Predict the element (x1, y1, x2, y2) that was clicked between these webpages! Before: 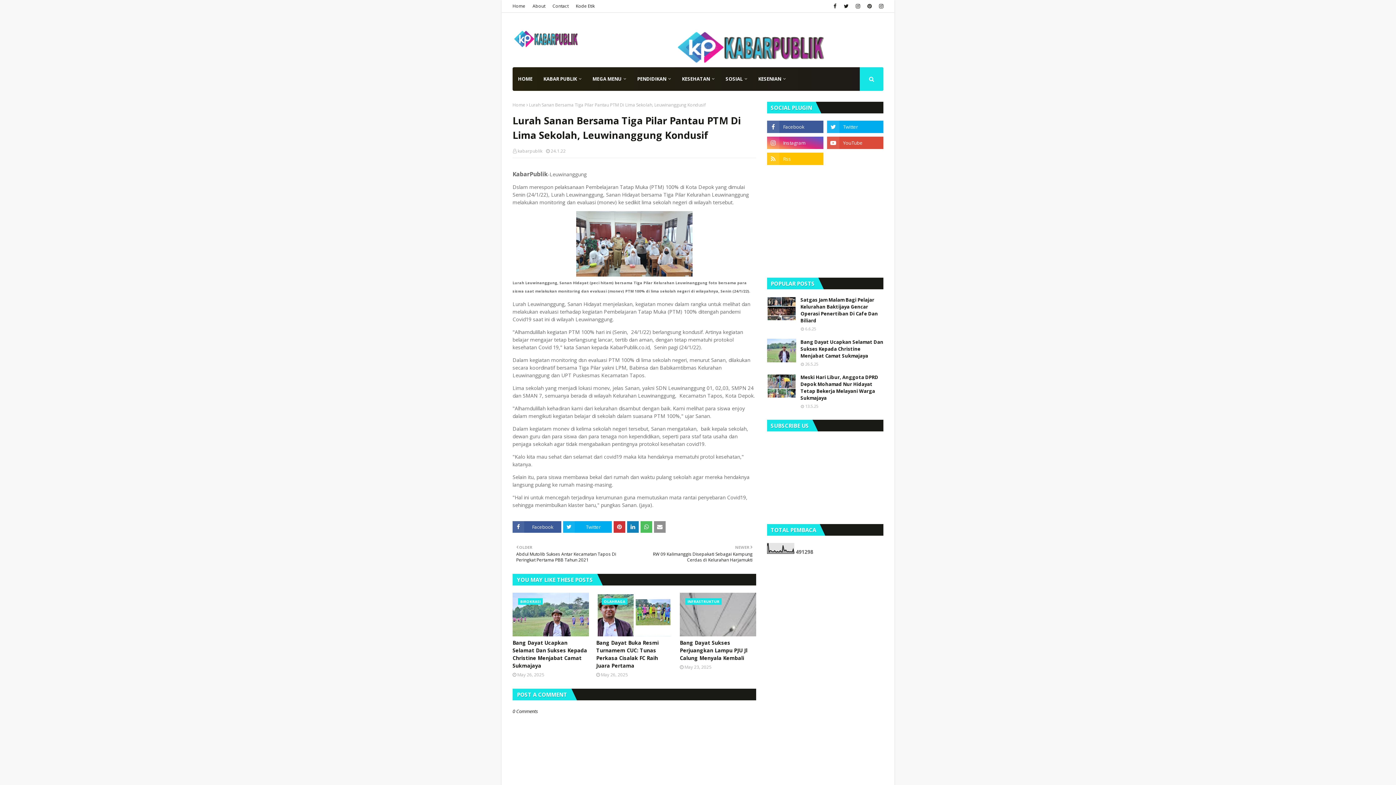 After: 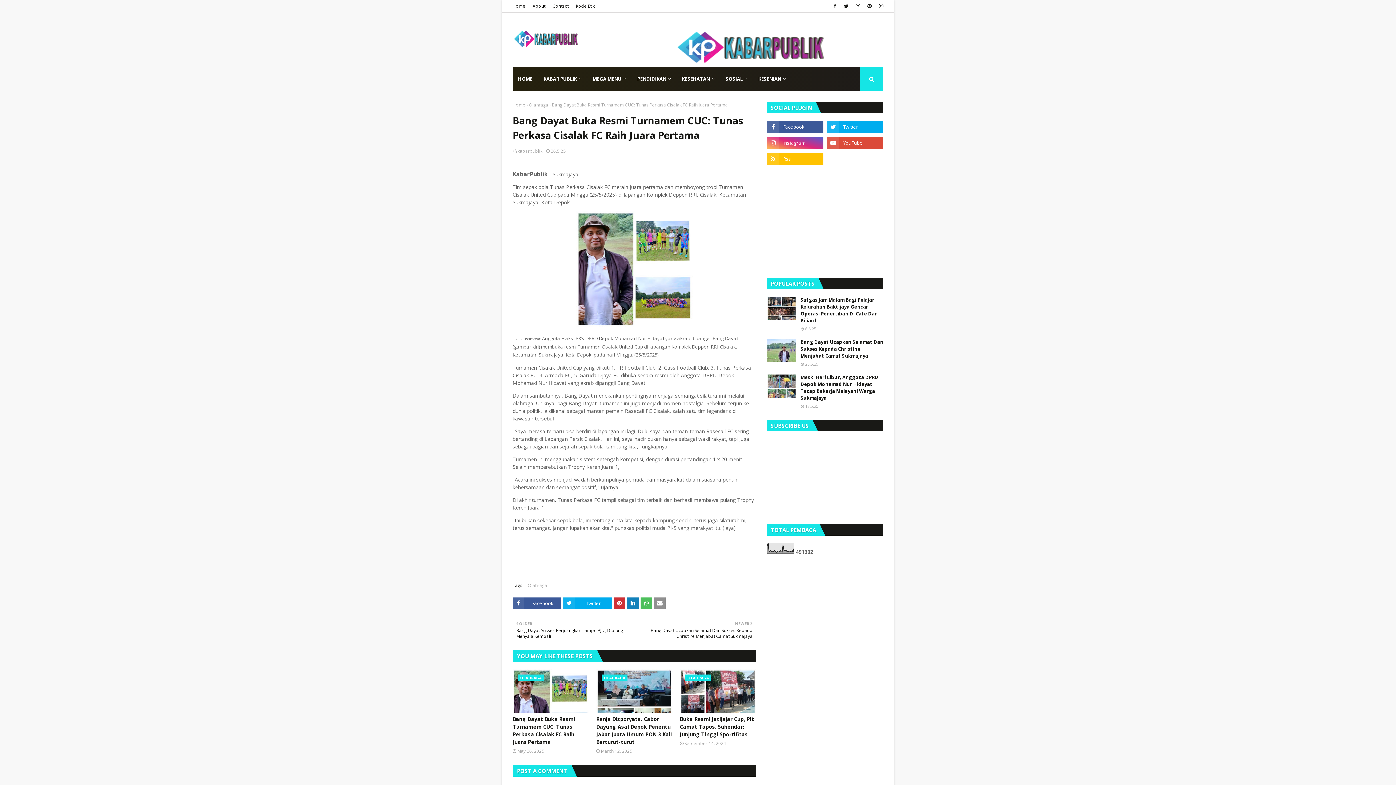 Action: bbox: (596, 639, 672, 669) label: Bang Dayat Buka Resmi Turnamem CUC: Tunas Perkasa Cisalak FC Raih Juara Pertama